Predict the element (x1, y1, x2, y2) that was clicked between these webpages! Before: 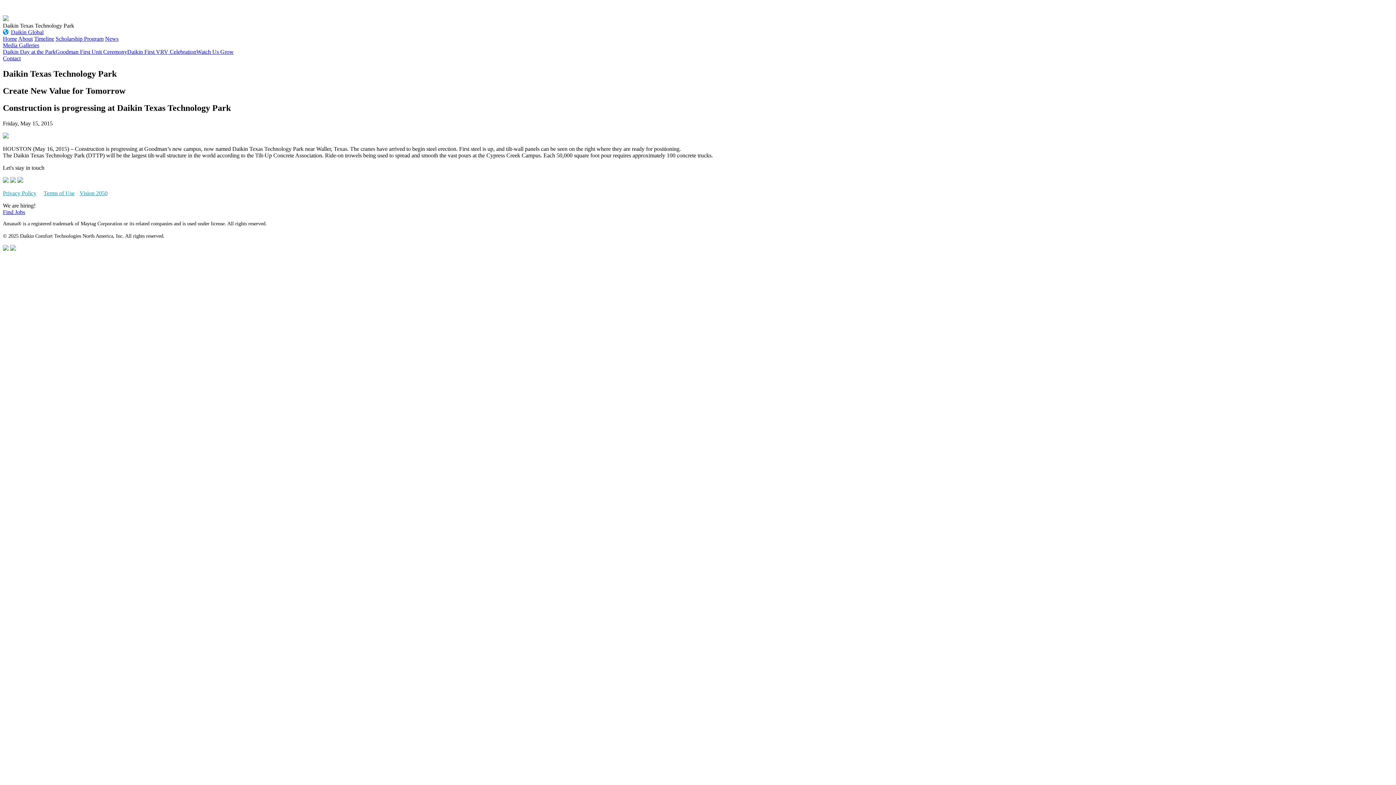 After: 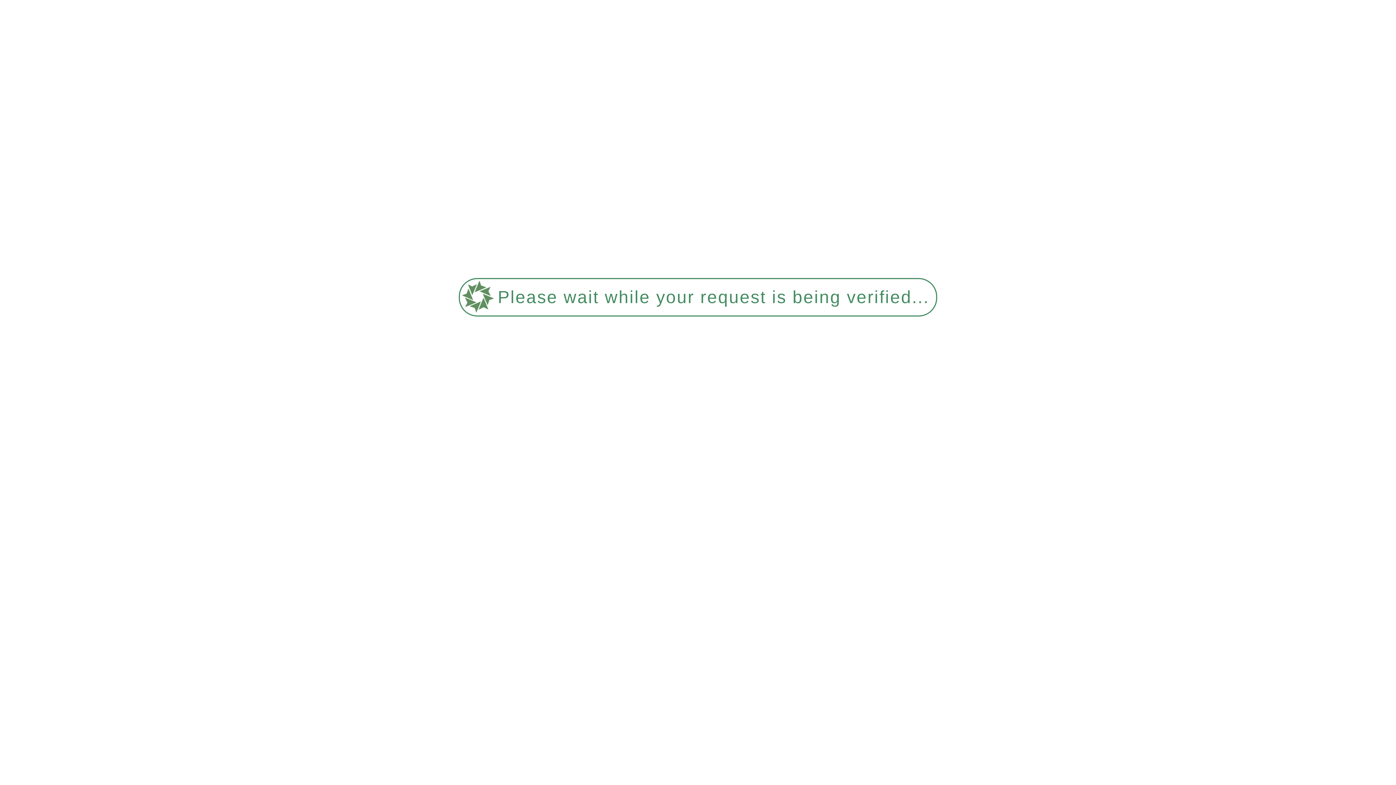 Action: label: Contact bbox: (2, 55, 20, 61)